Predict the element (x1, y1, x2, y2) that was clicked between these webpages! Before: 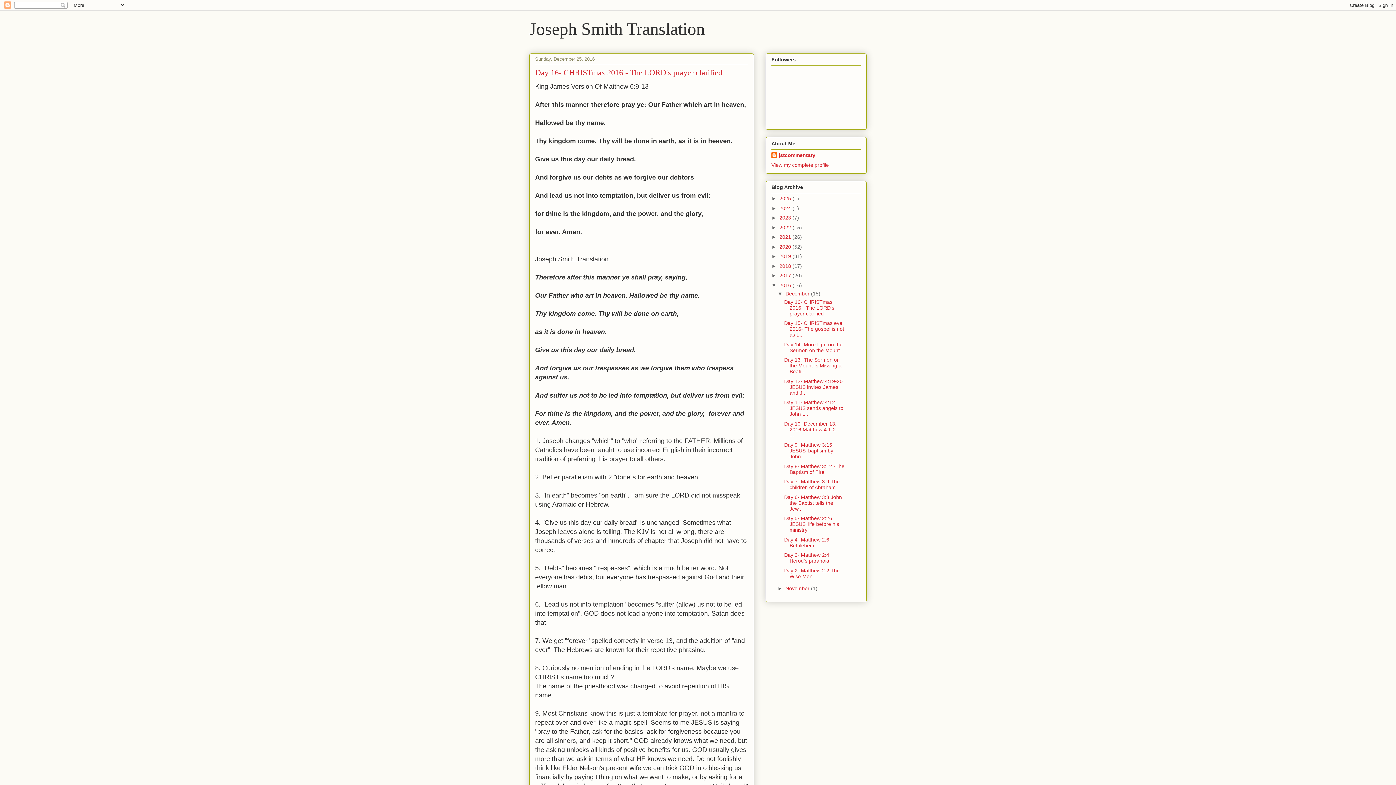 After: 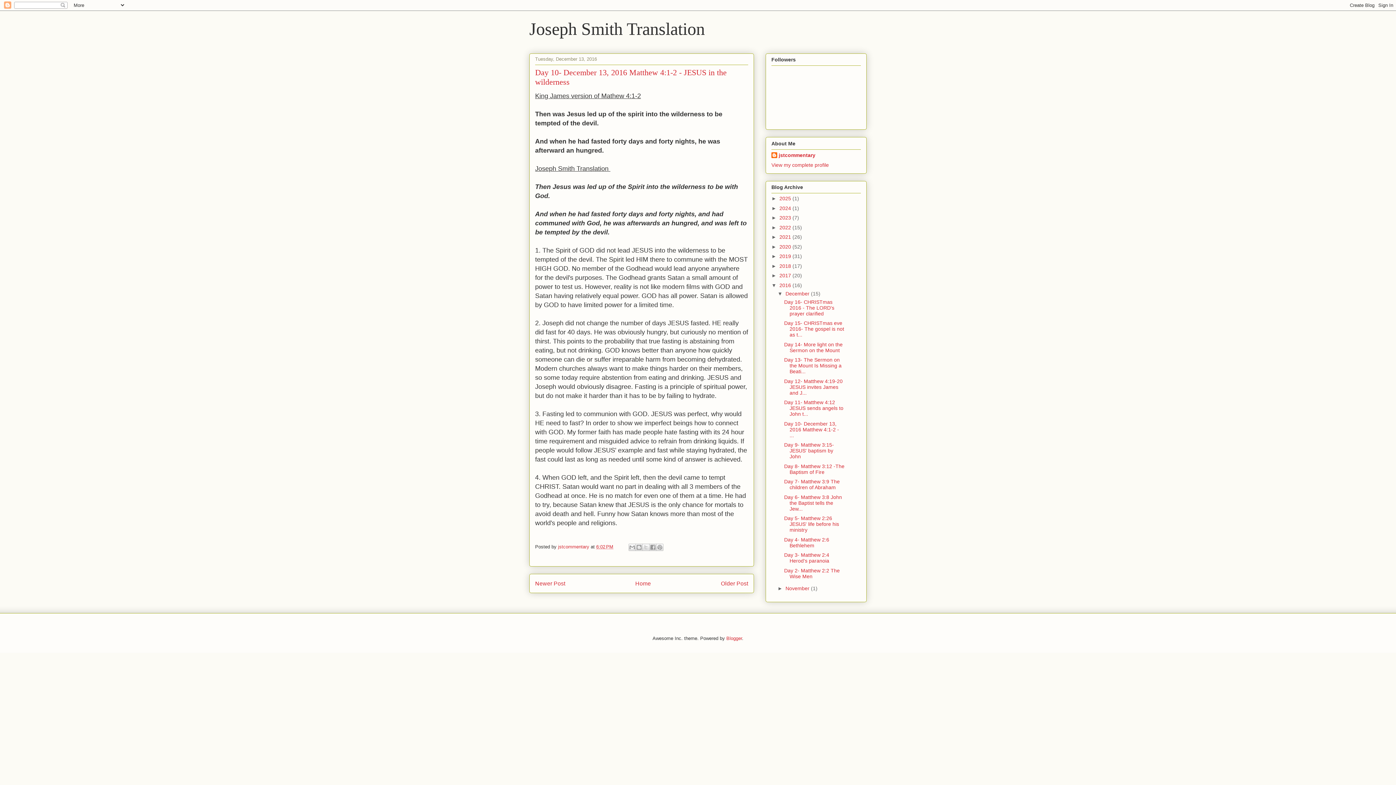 Action: label: Day 10- December 13, 2016 Matthew 4:1-2 - ... bbox: (784, 420, 839, 438)